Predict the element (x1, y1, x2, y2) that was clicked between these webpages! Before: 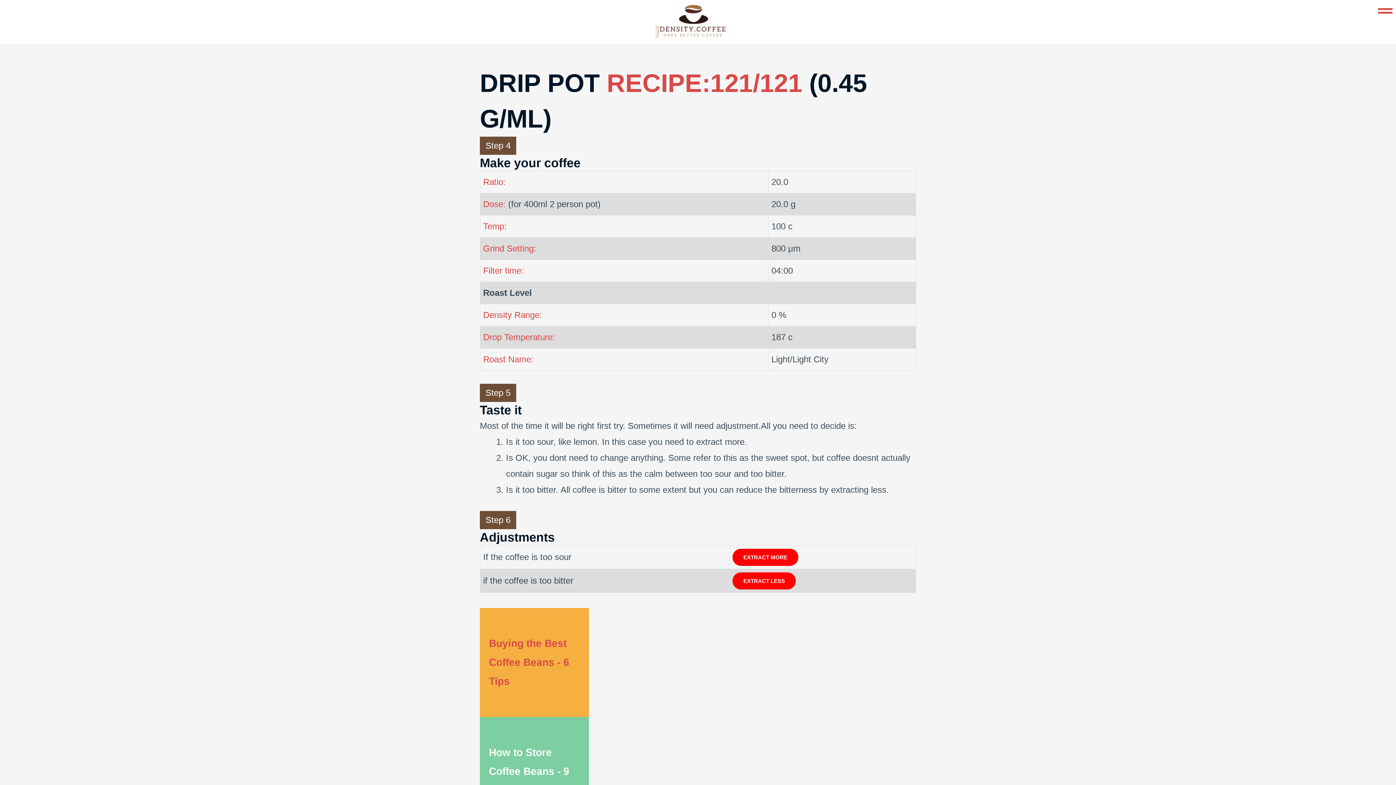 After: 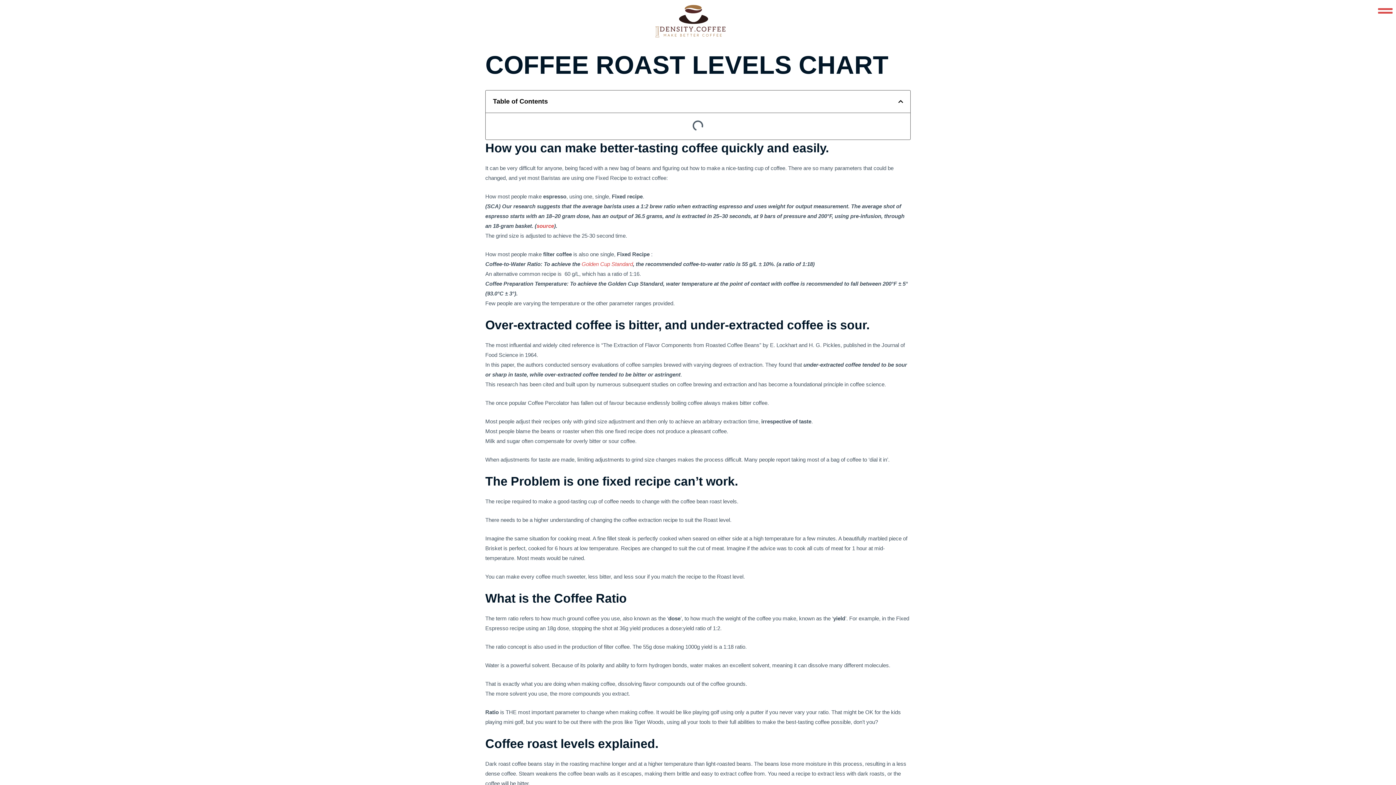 Action: bbox: (606, 69, 802, 97) label: RECIPE:121/121